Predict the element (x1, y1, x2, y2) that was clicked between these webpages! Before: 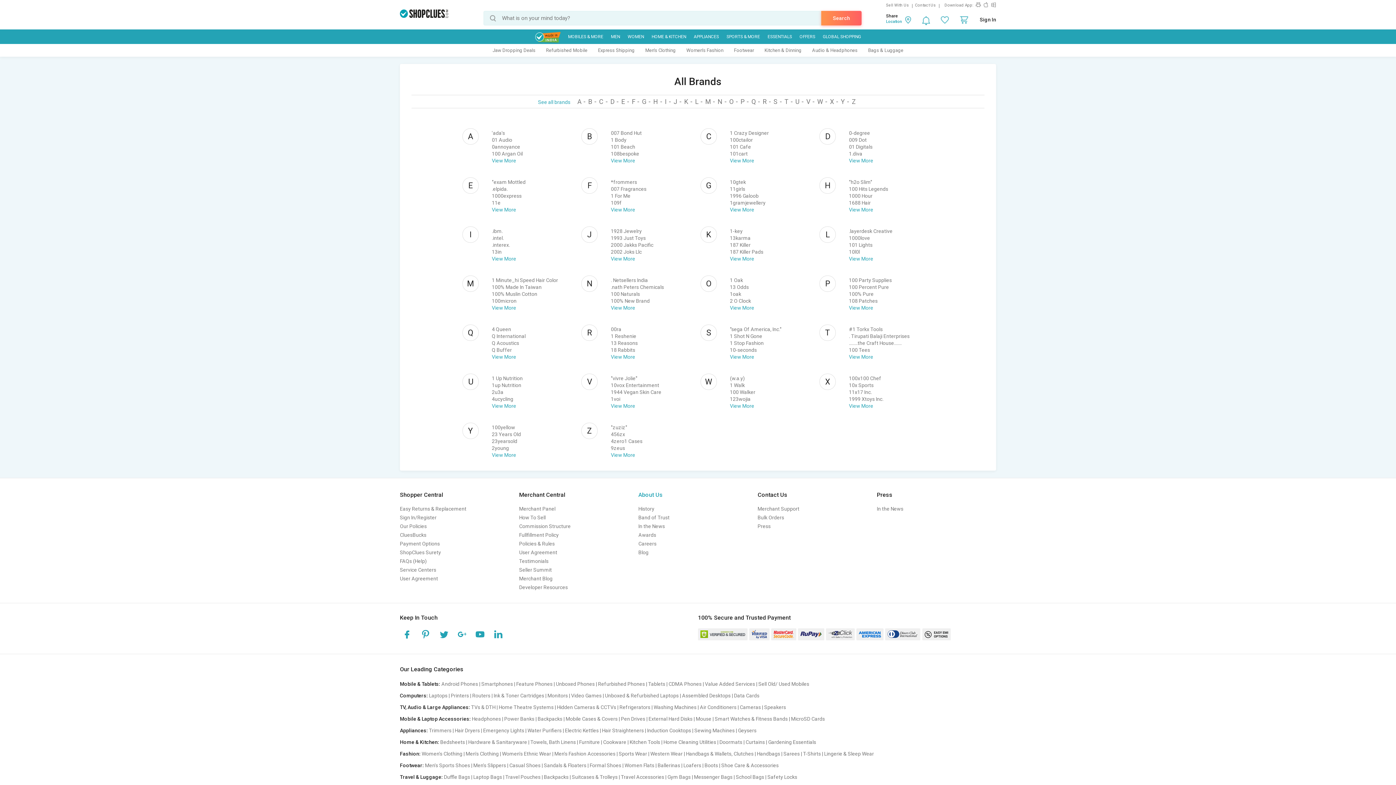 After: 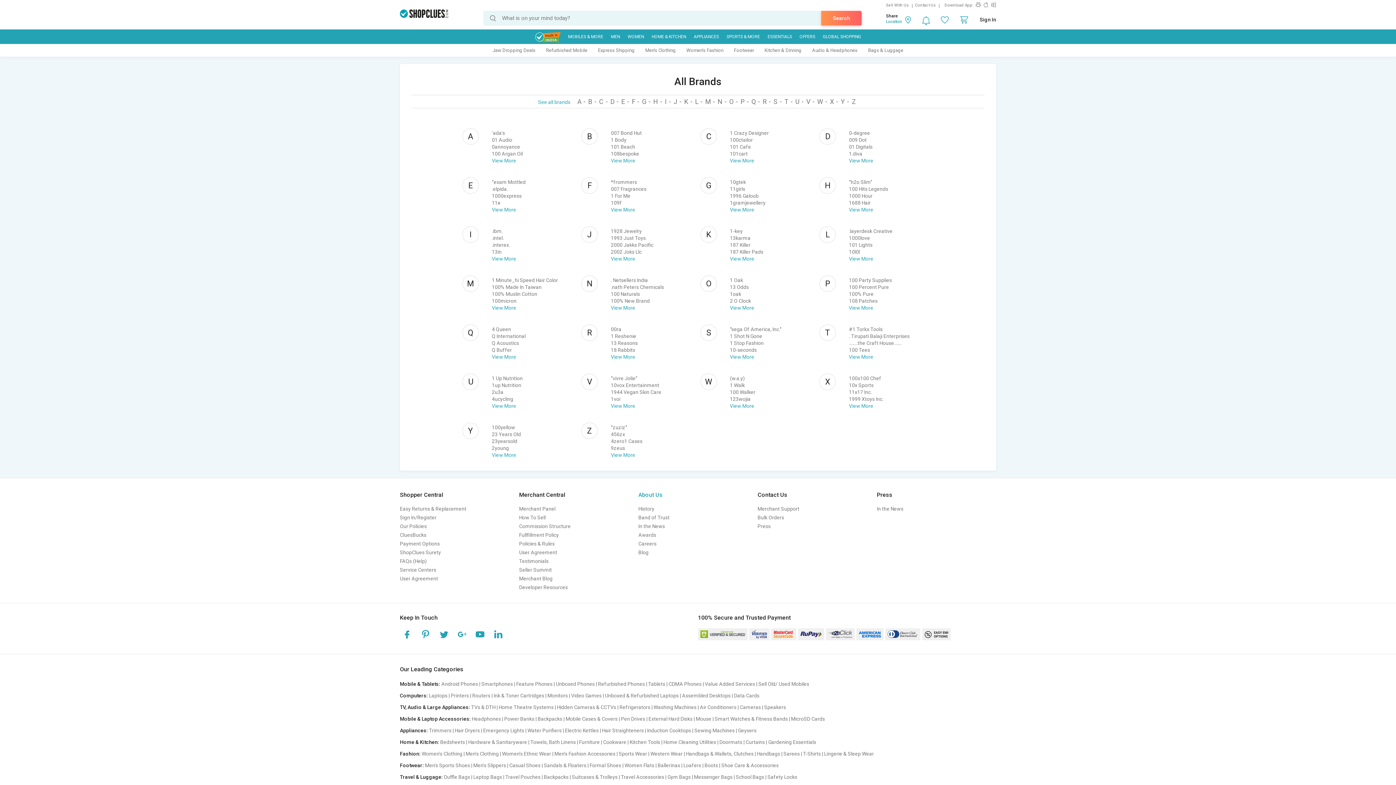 Action: bbox: (849, 284, 889, 290) label: 100 Percent Pure